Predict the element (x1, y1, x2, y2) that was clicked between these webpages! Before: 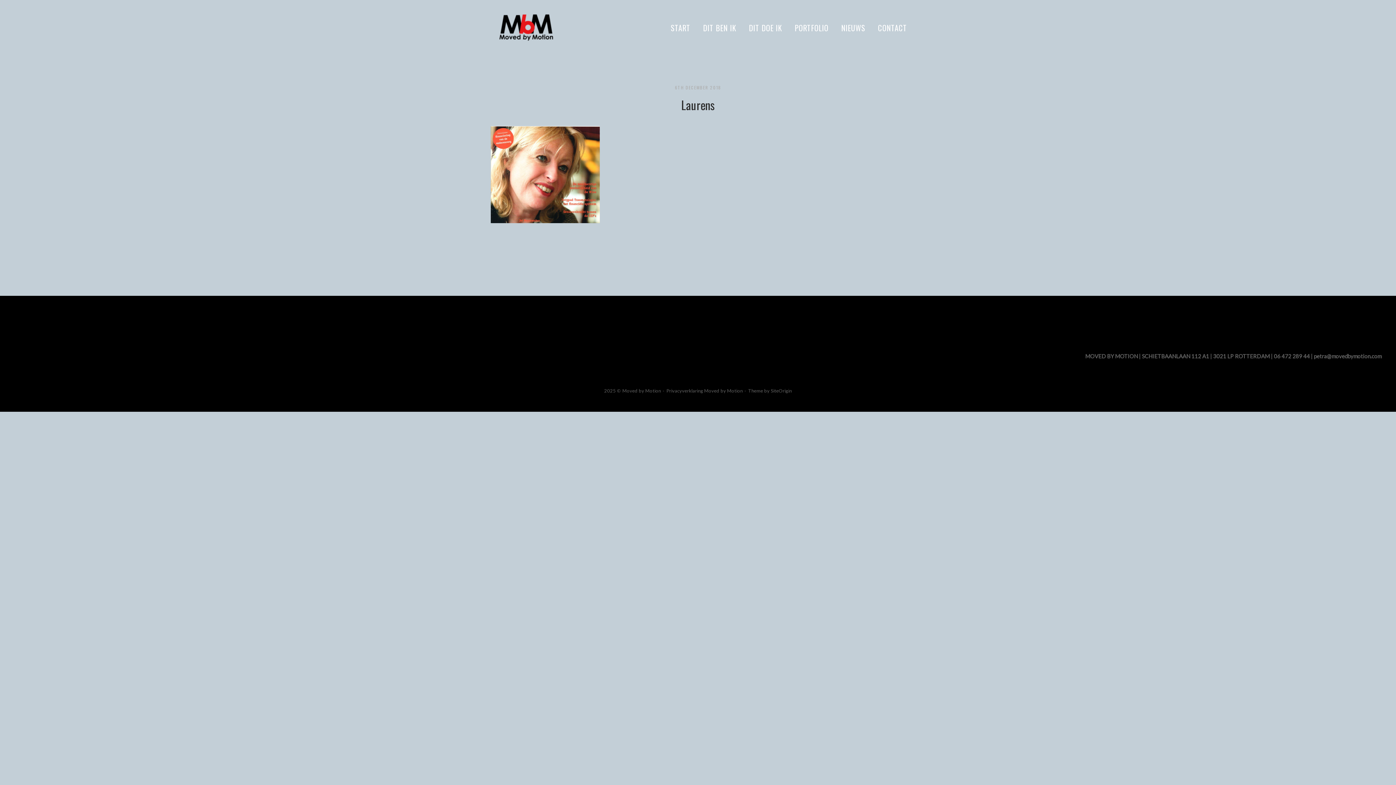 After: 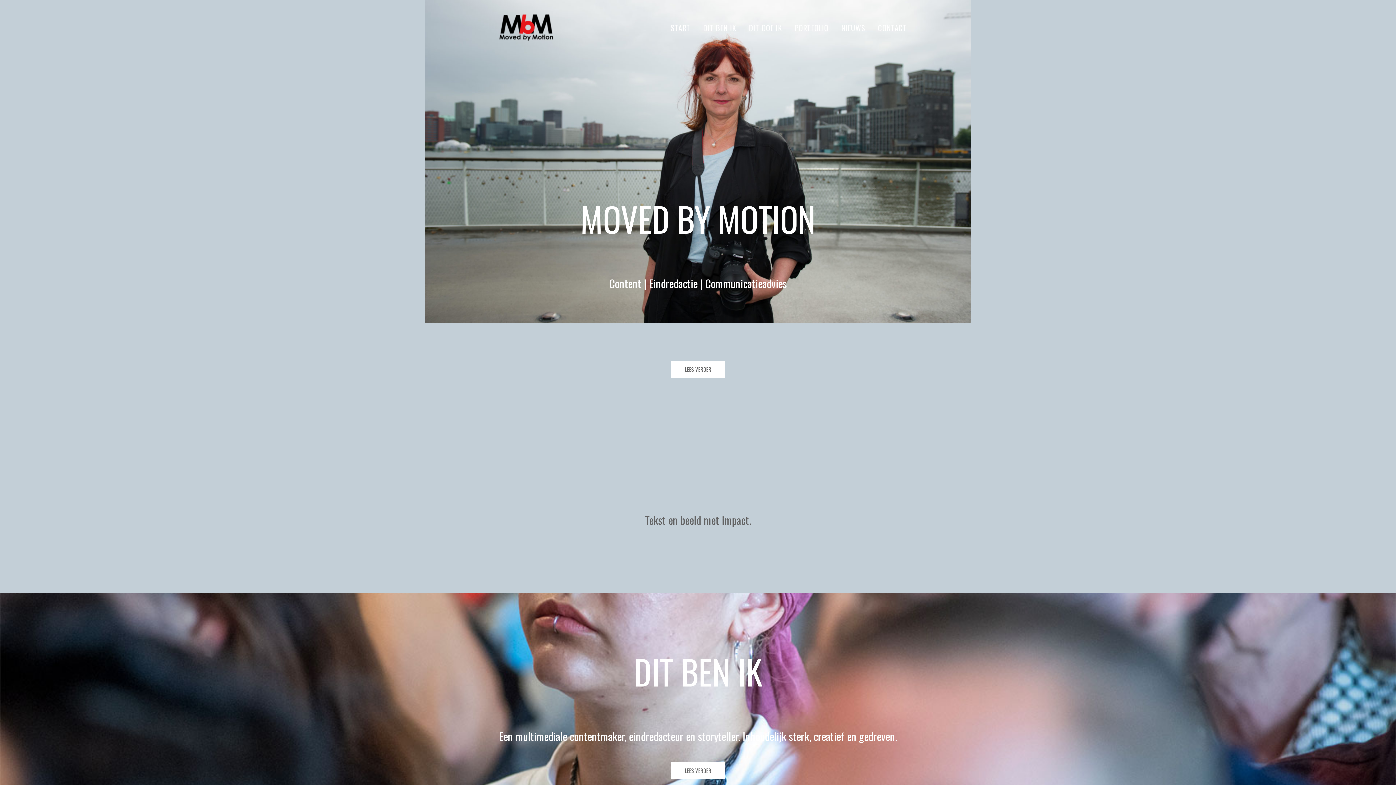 Action: label: START bbox: (667, 16, 694, 38)